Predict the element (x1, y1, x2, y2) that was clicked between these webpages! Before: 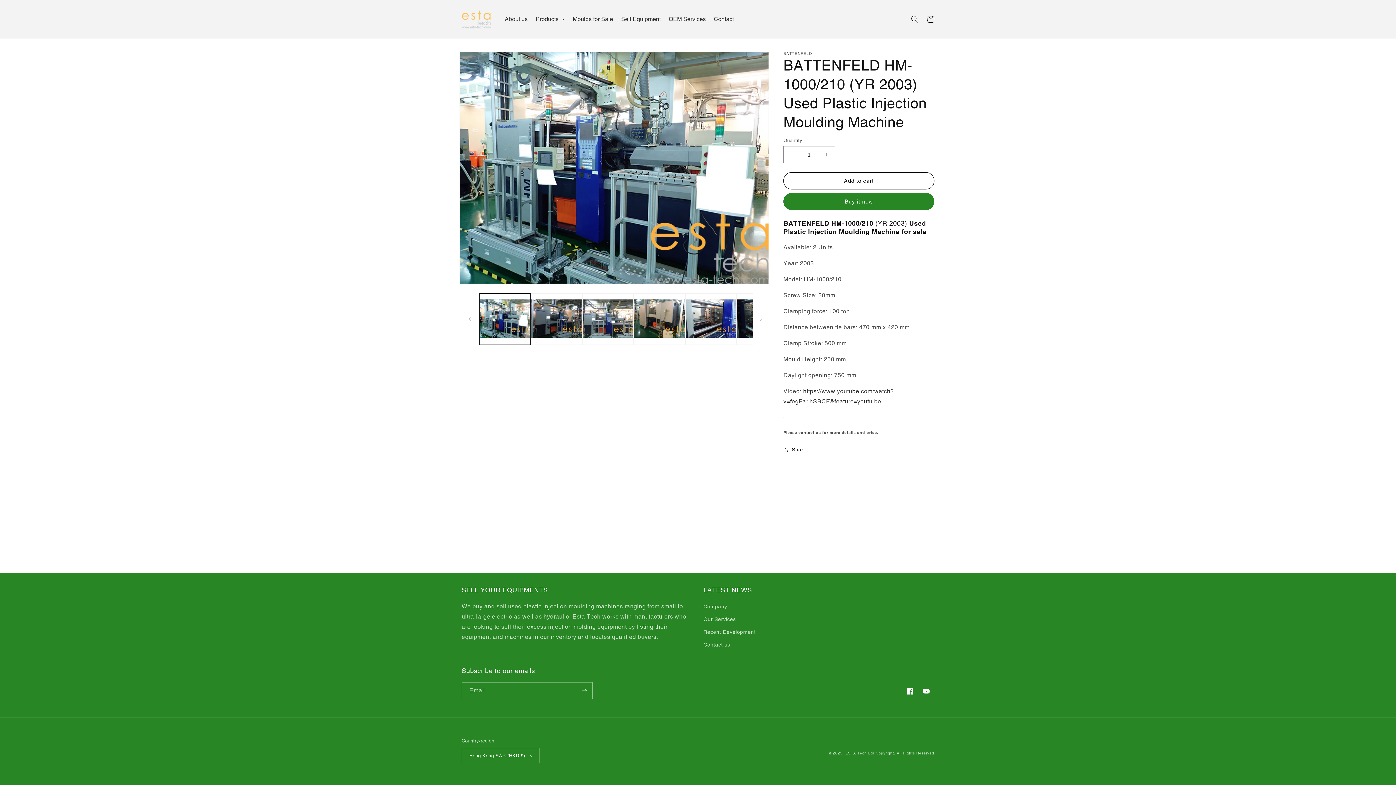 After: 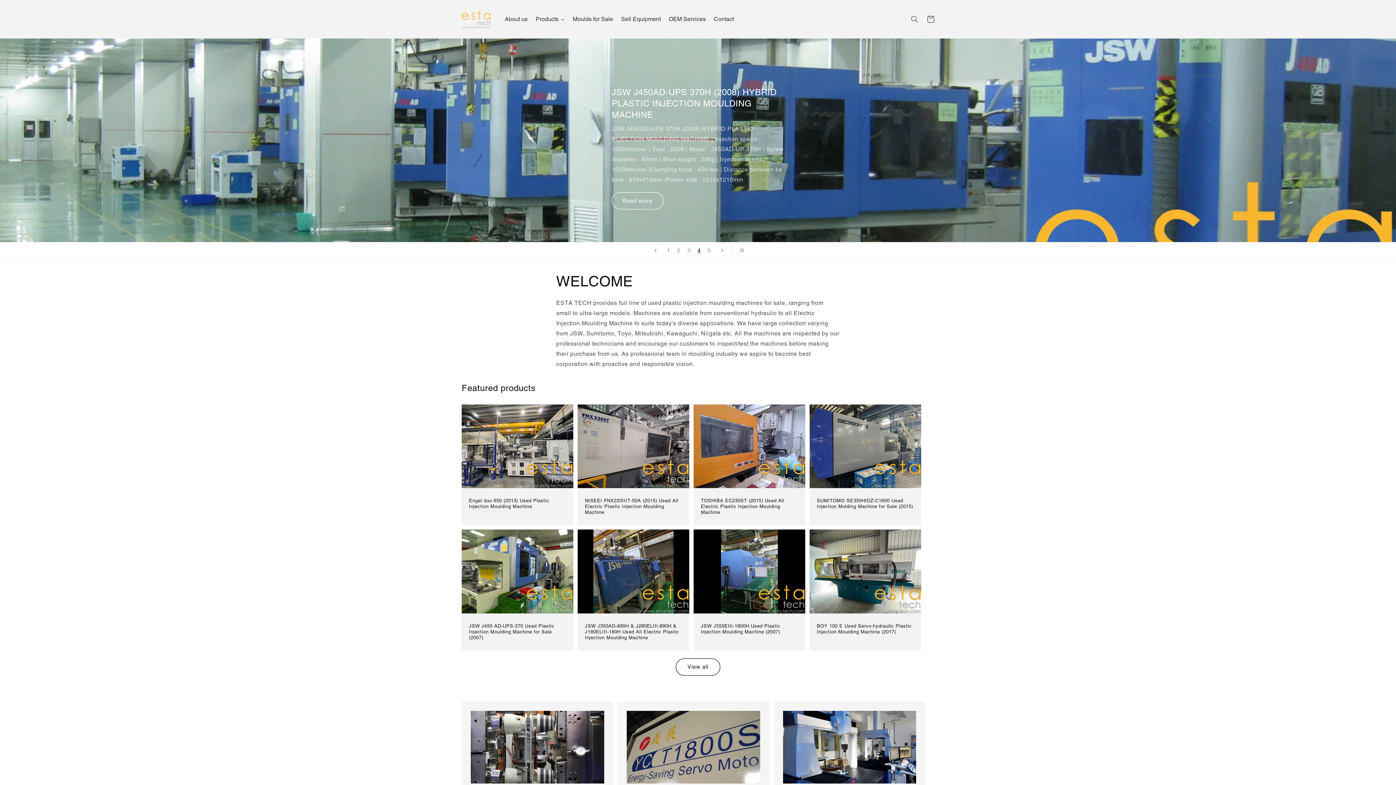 Action: bbox: (459, 7, 493, 31)